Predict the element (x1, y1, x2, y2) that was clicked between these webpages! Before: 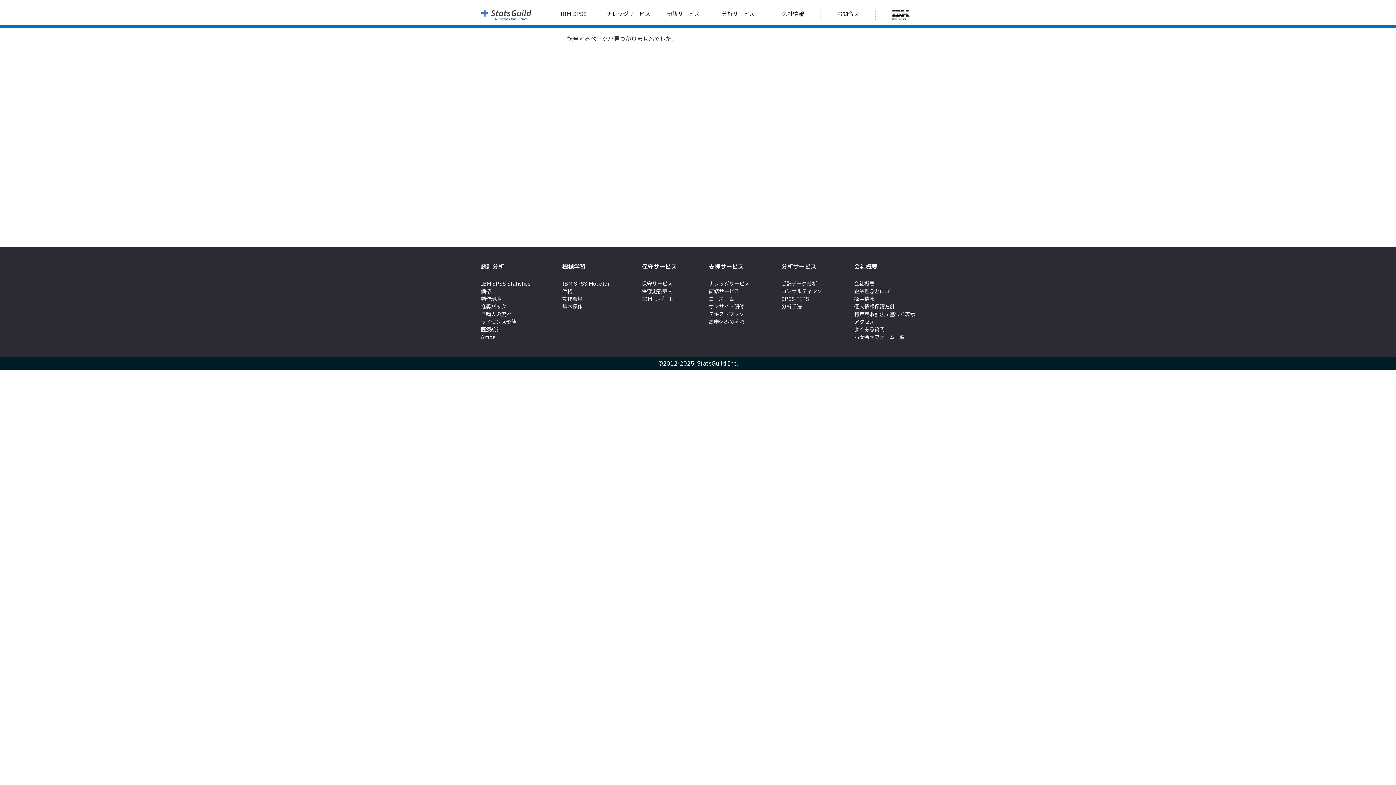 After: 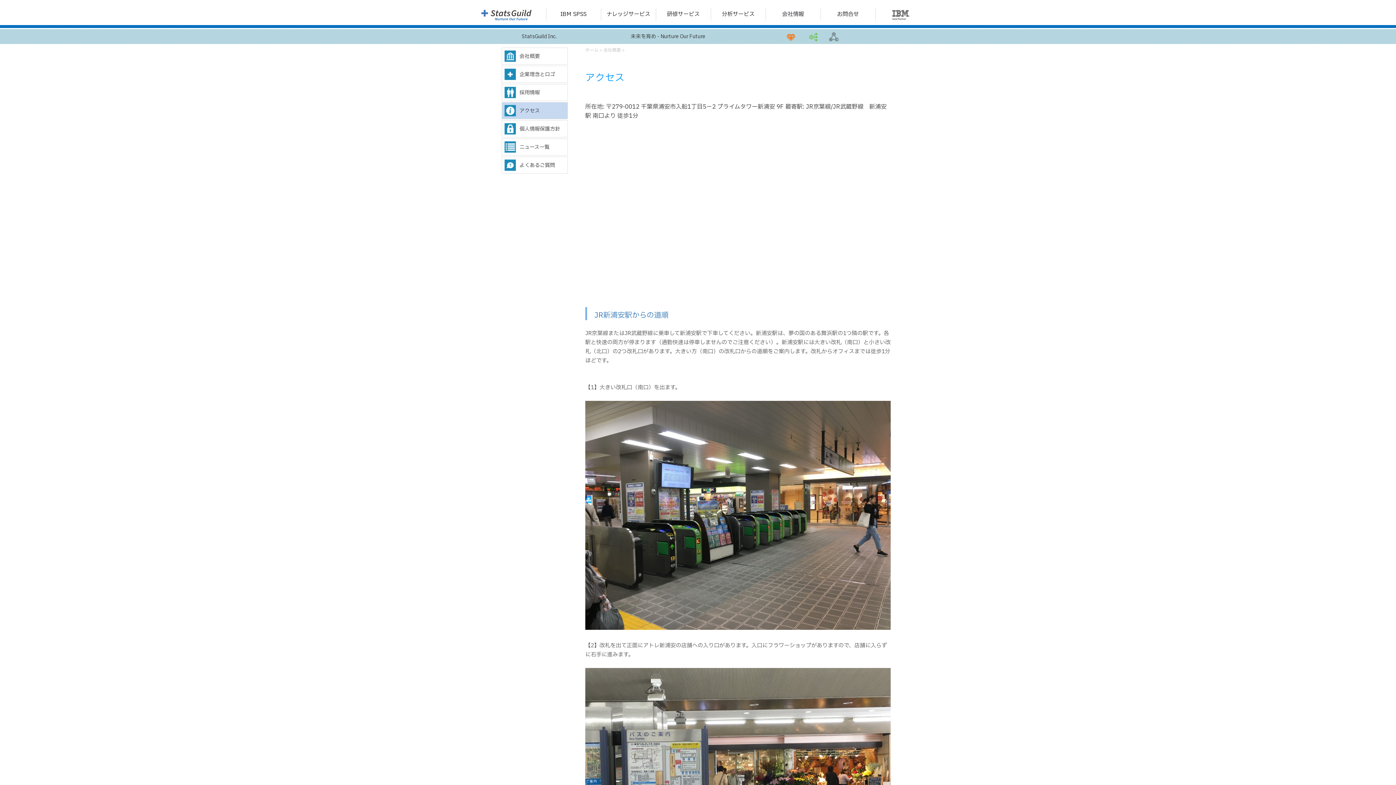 Action: label: アクセス bbox: (854, 318, 874, 326)